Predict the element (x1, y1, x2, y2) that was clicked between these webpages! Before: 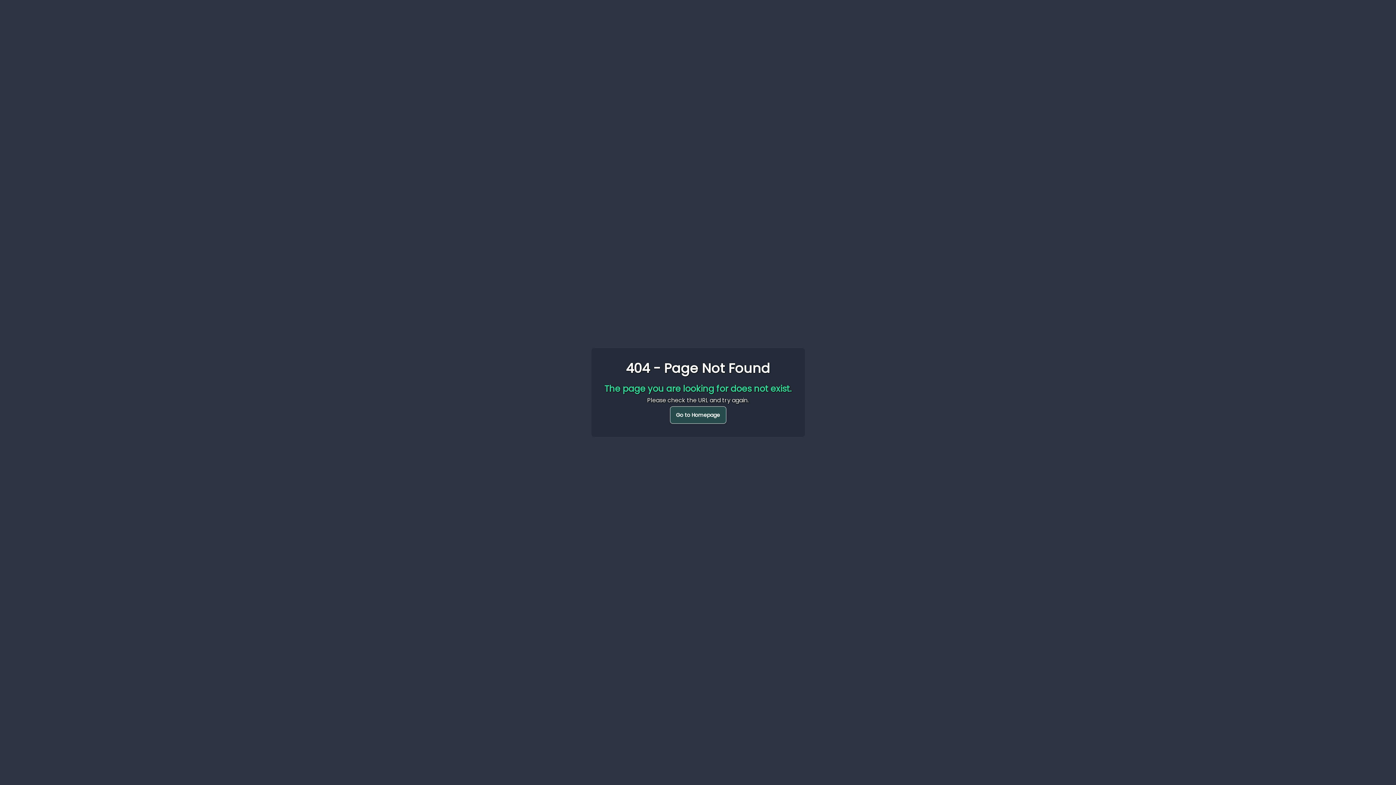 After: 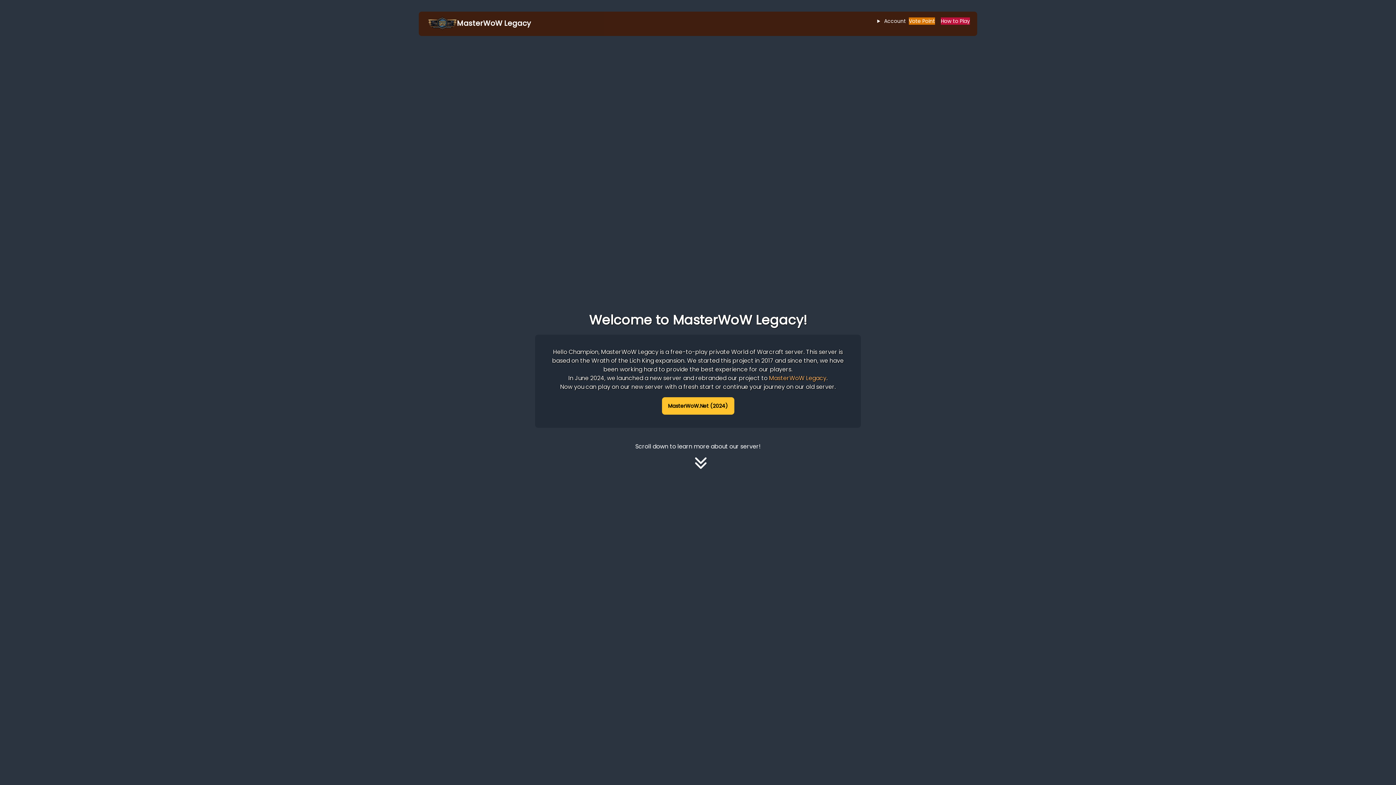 Action: bbox: (670, 406, 726, 424) label: Go to Homepage